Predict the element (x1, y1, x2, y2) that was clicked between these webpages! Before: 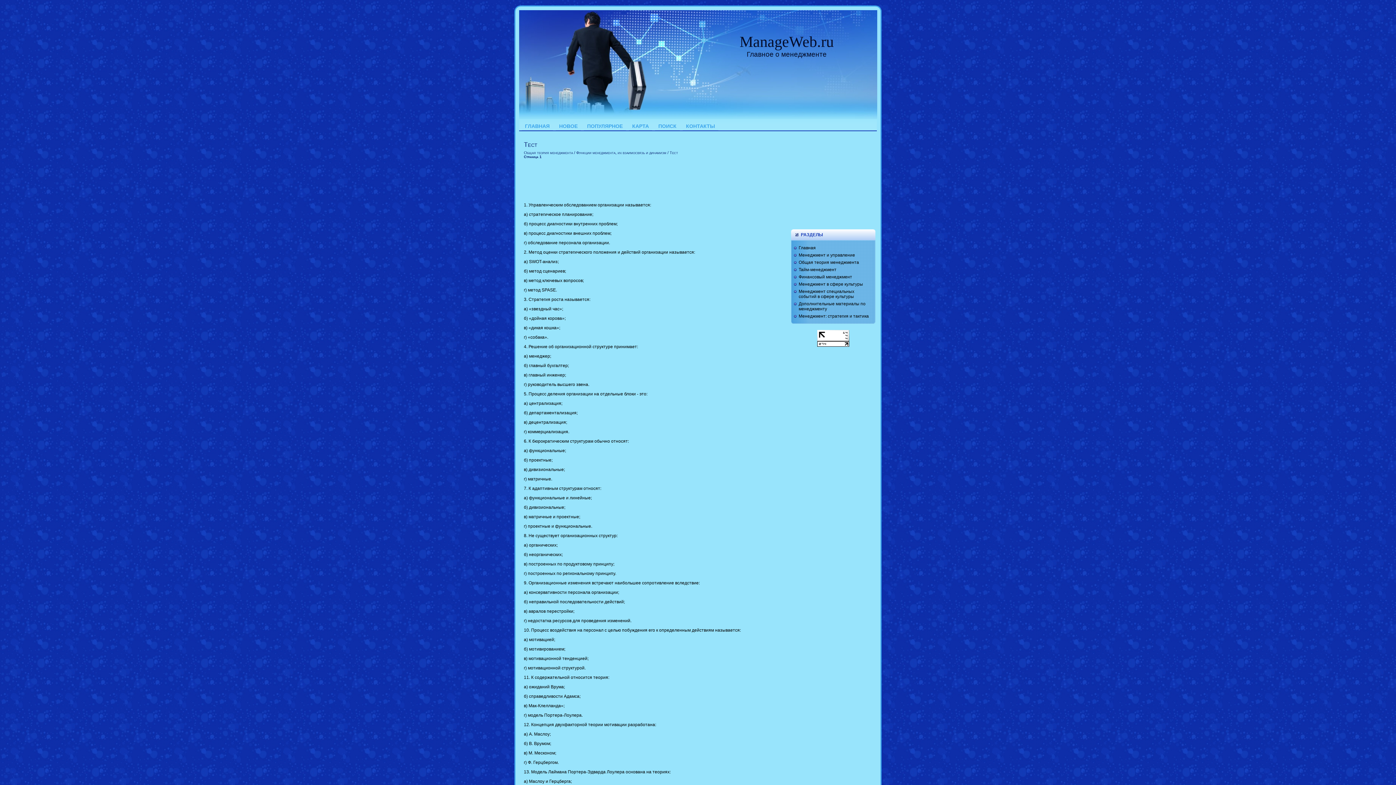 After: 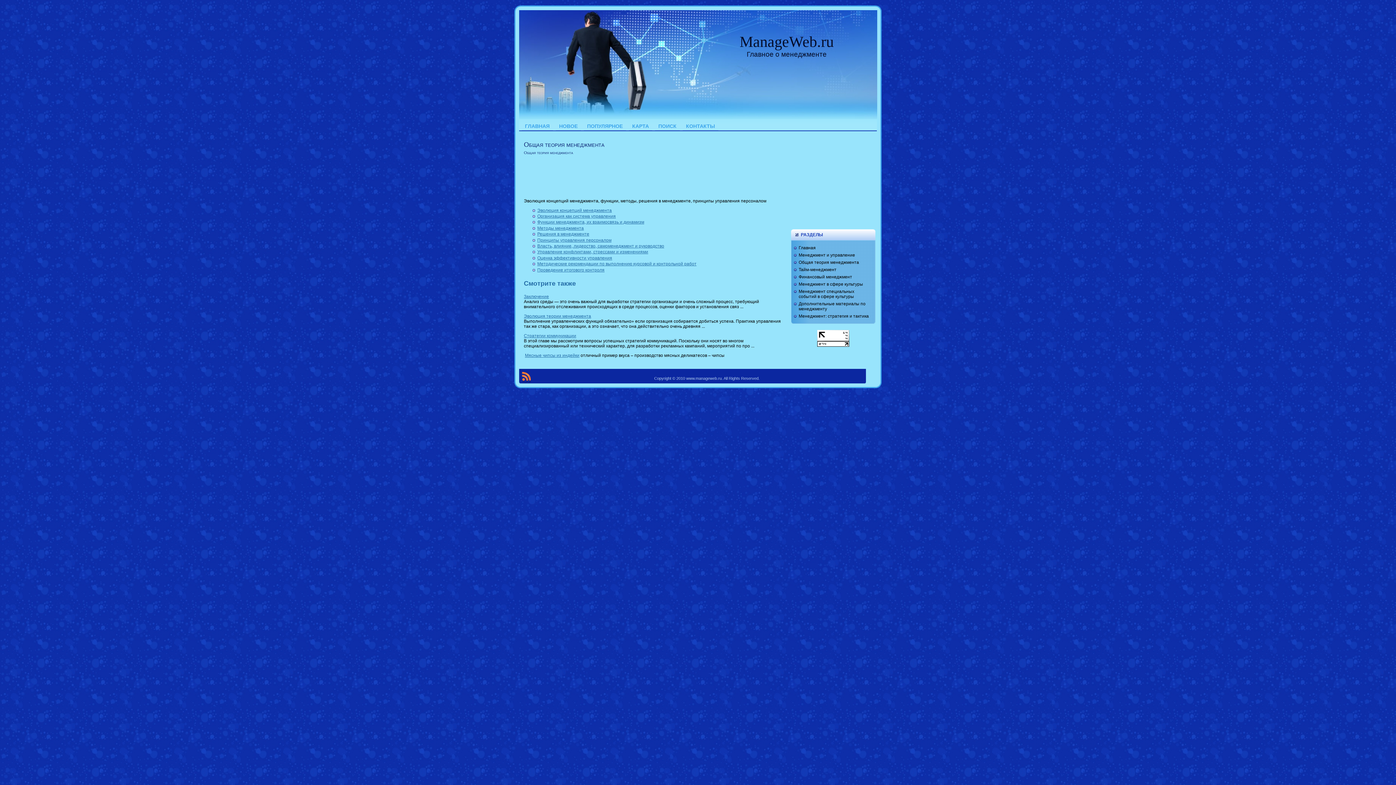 Action: bbox: (798, 260, 859, 265) label: Общая теория менеджмента